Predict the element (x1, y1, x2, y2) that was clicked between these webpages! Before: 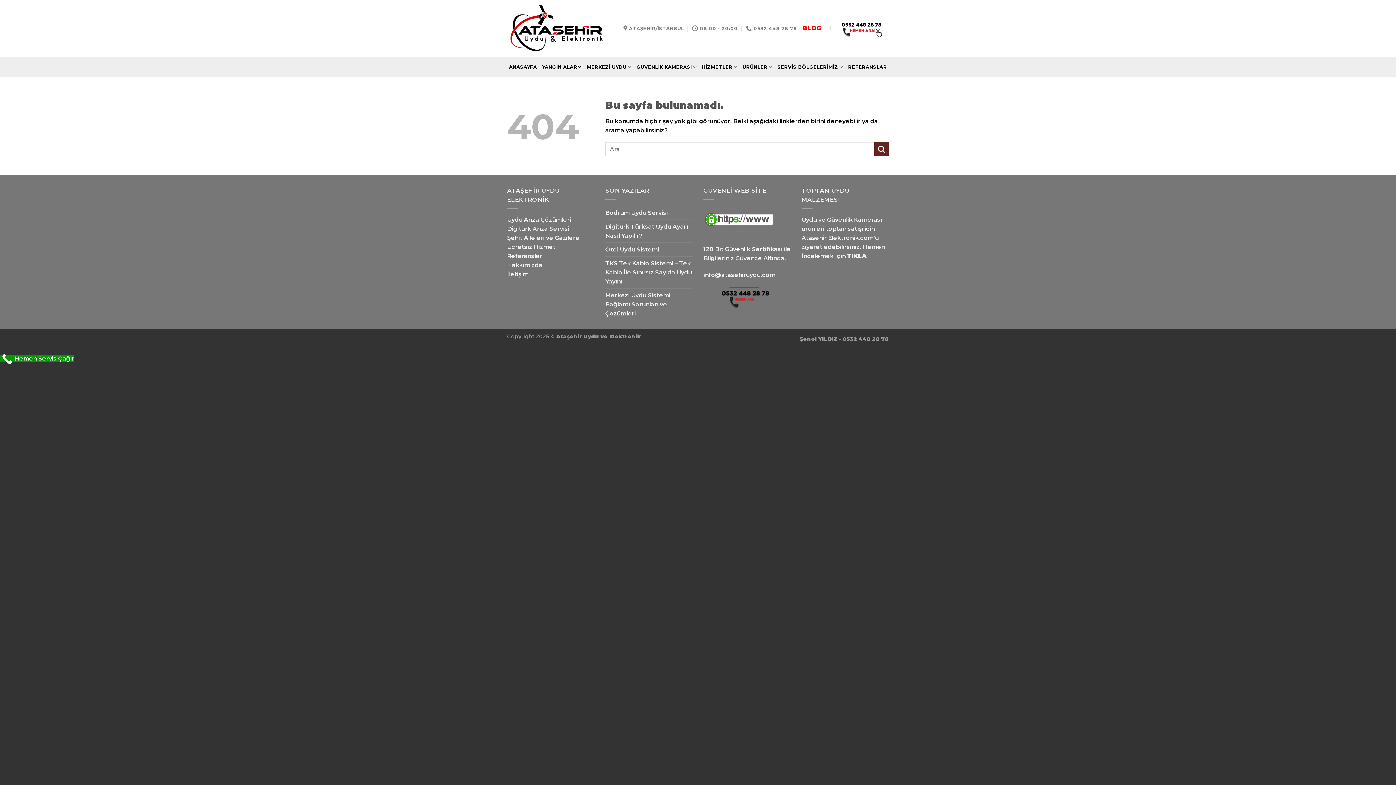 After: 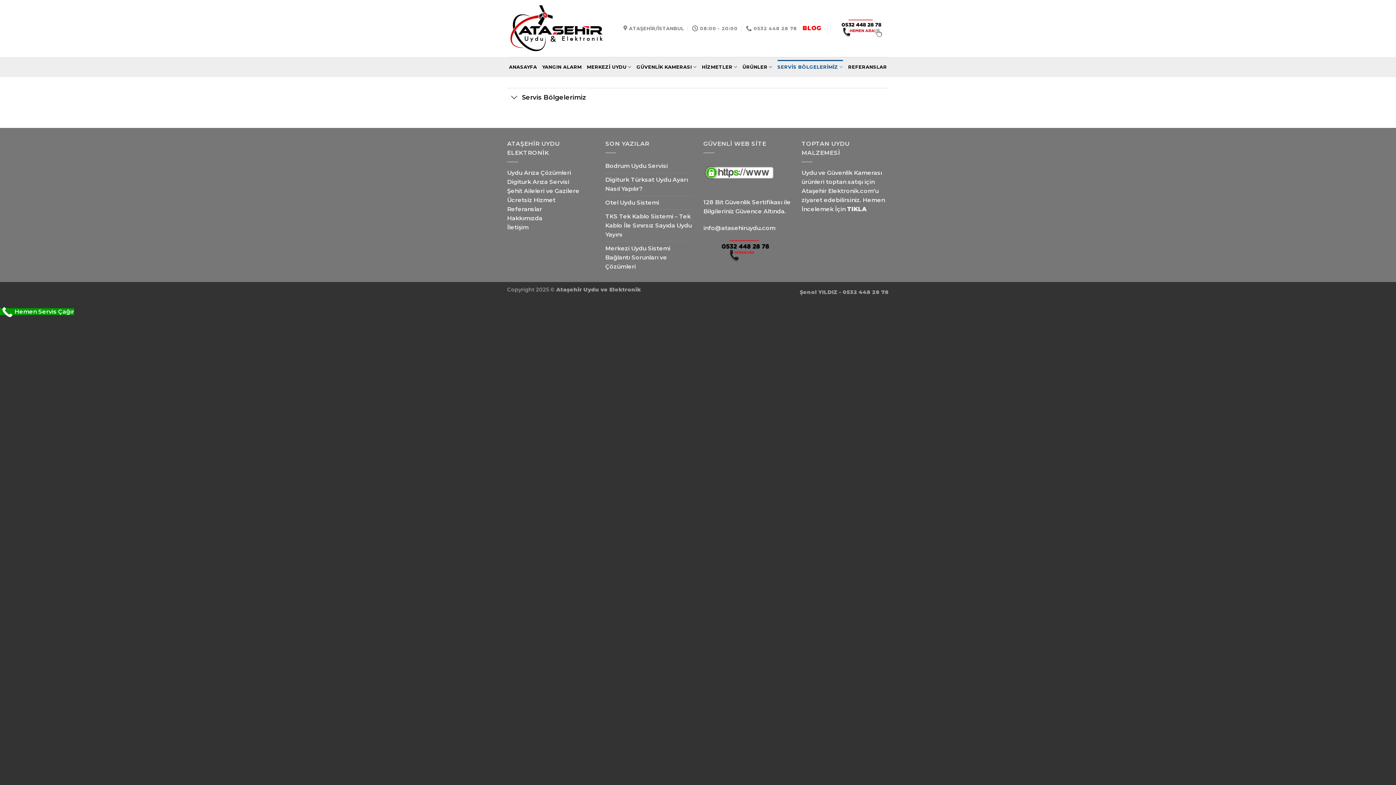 Action: bbox: (777, 60, 843, 74) label: SERVİS BÖLGELERİMİZ